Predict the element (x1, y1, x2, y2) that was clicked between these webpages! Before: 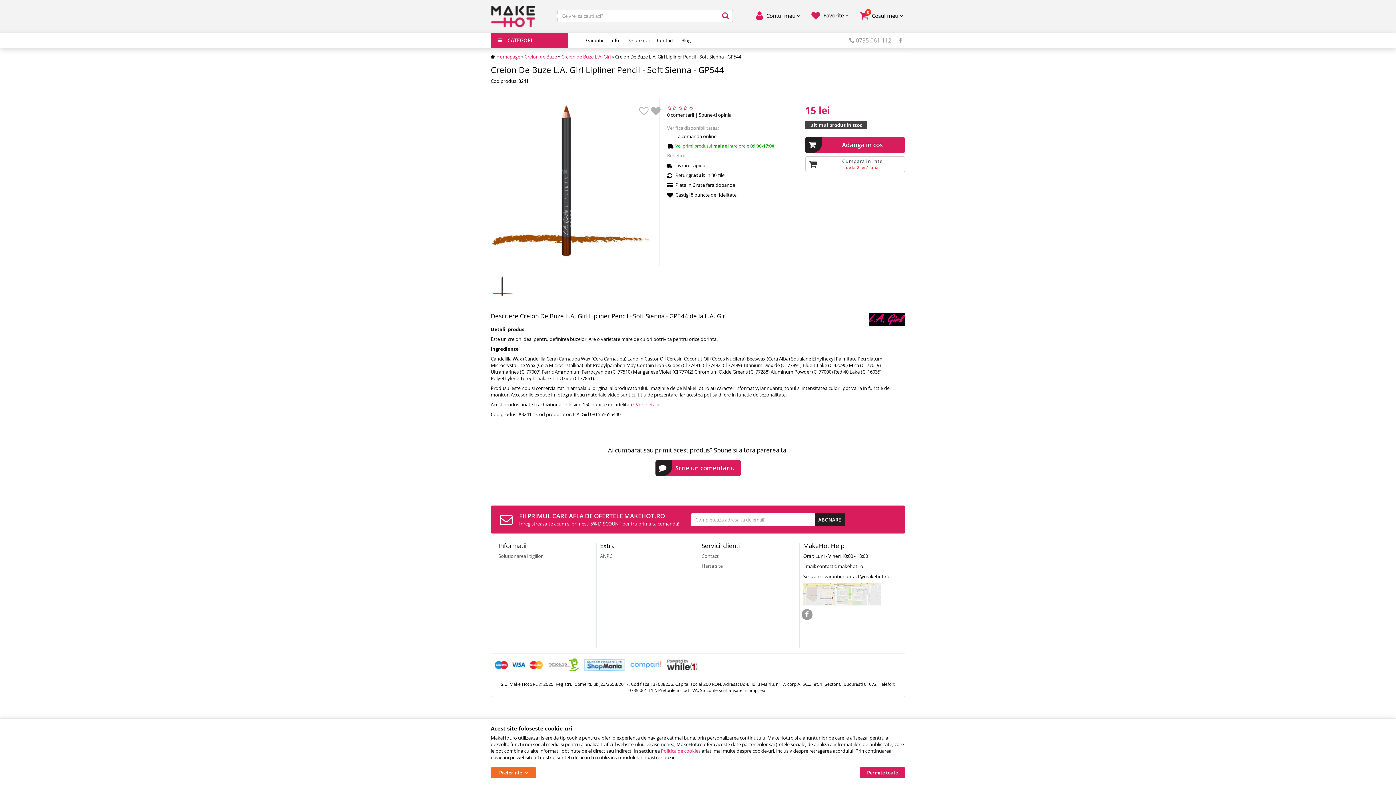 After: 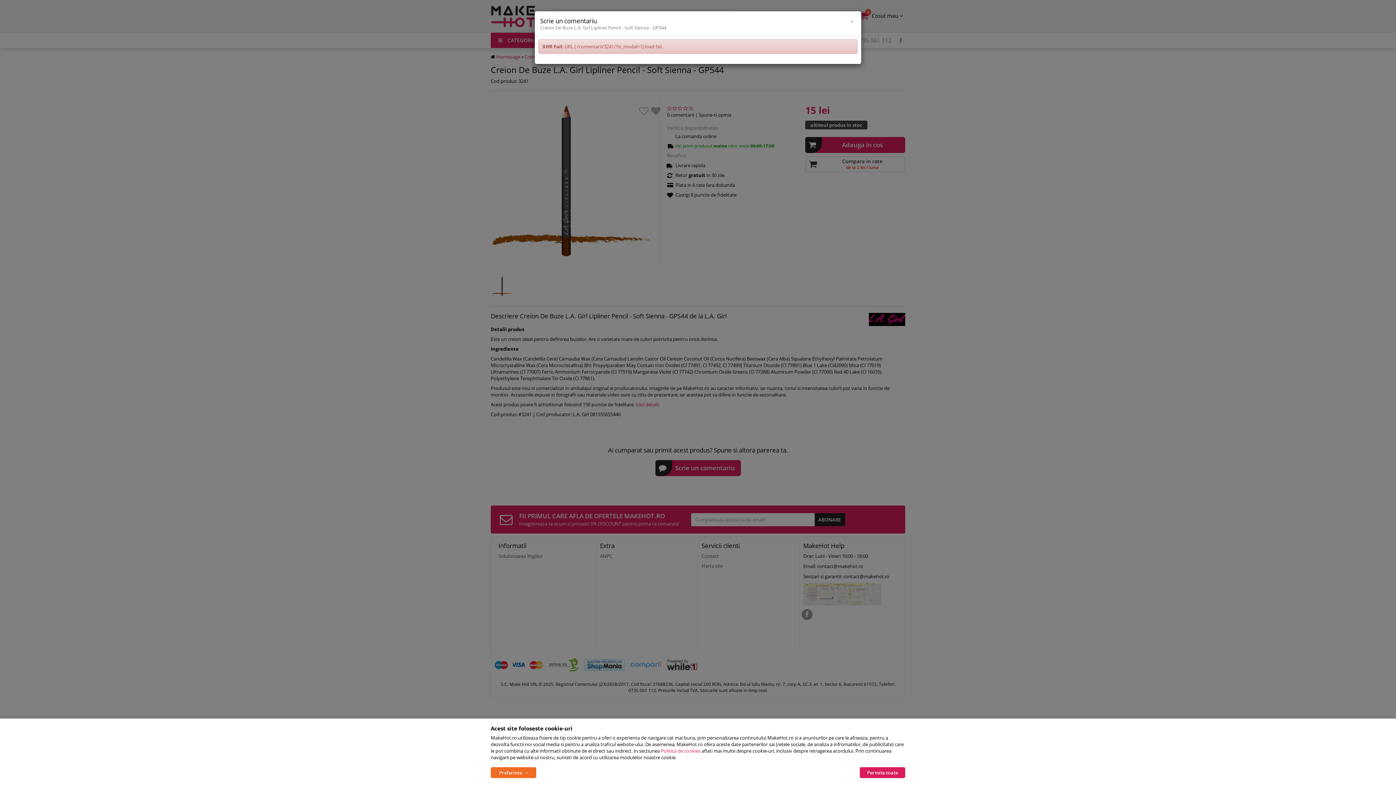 Action: label: Scrie un comentariu bbox: (655, 460, 740, 476)